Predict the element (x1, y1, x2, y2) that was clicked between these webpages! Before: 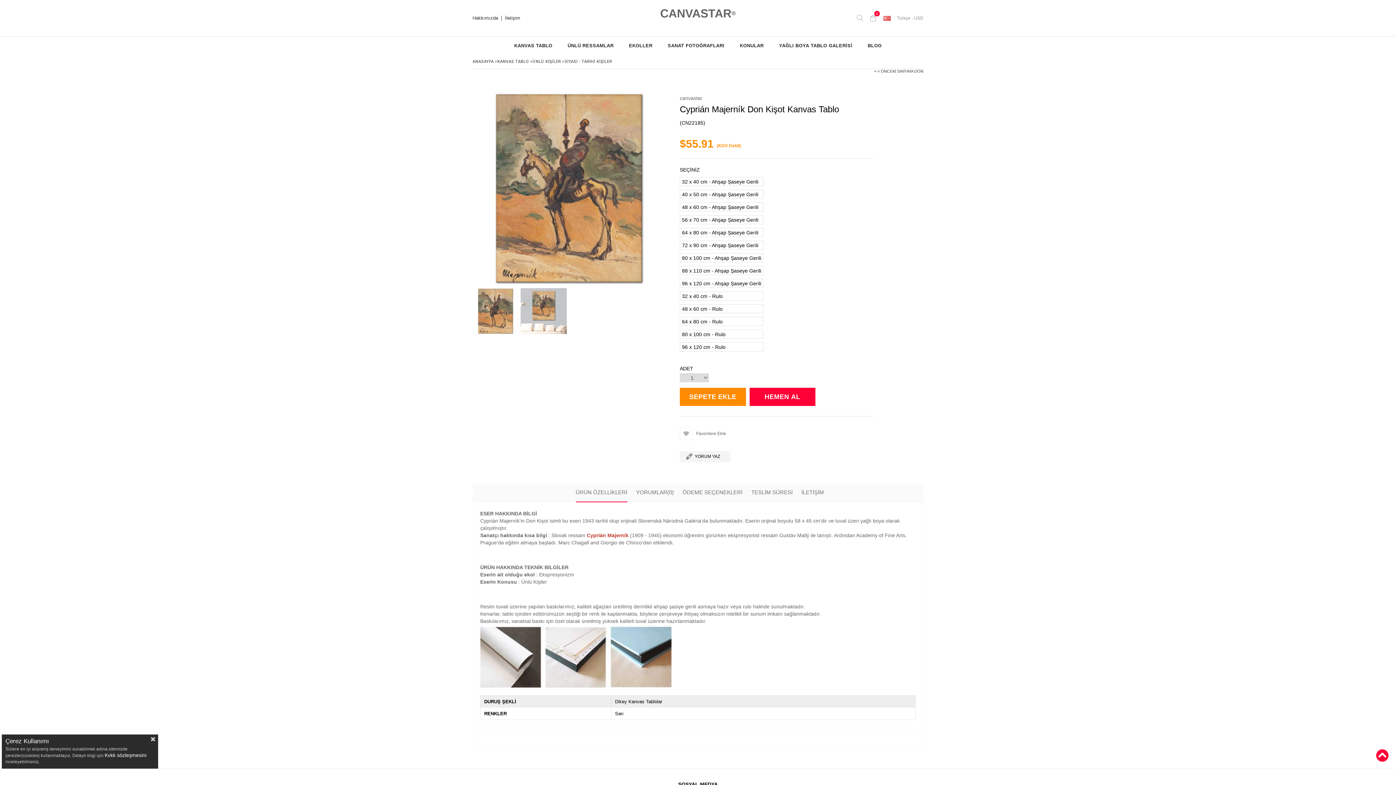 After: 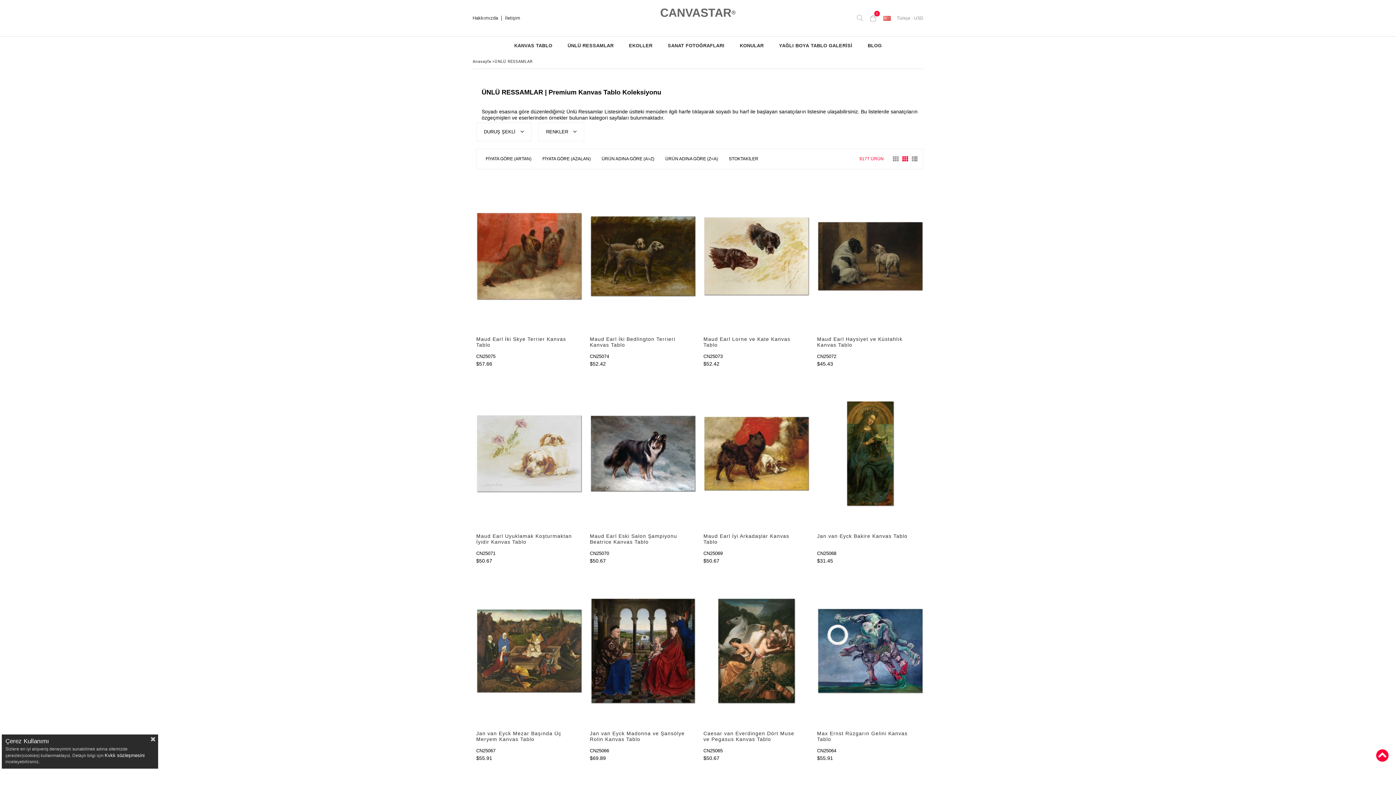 Action: label: ÜNLÜ RESSAMLAR bbox: (560, 36, 620, 54)